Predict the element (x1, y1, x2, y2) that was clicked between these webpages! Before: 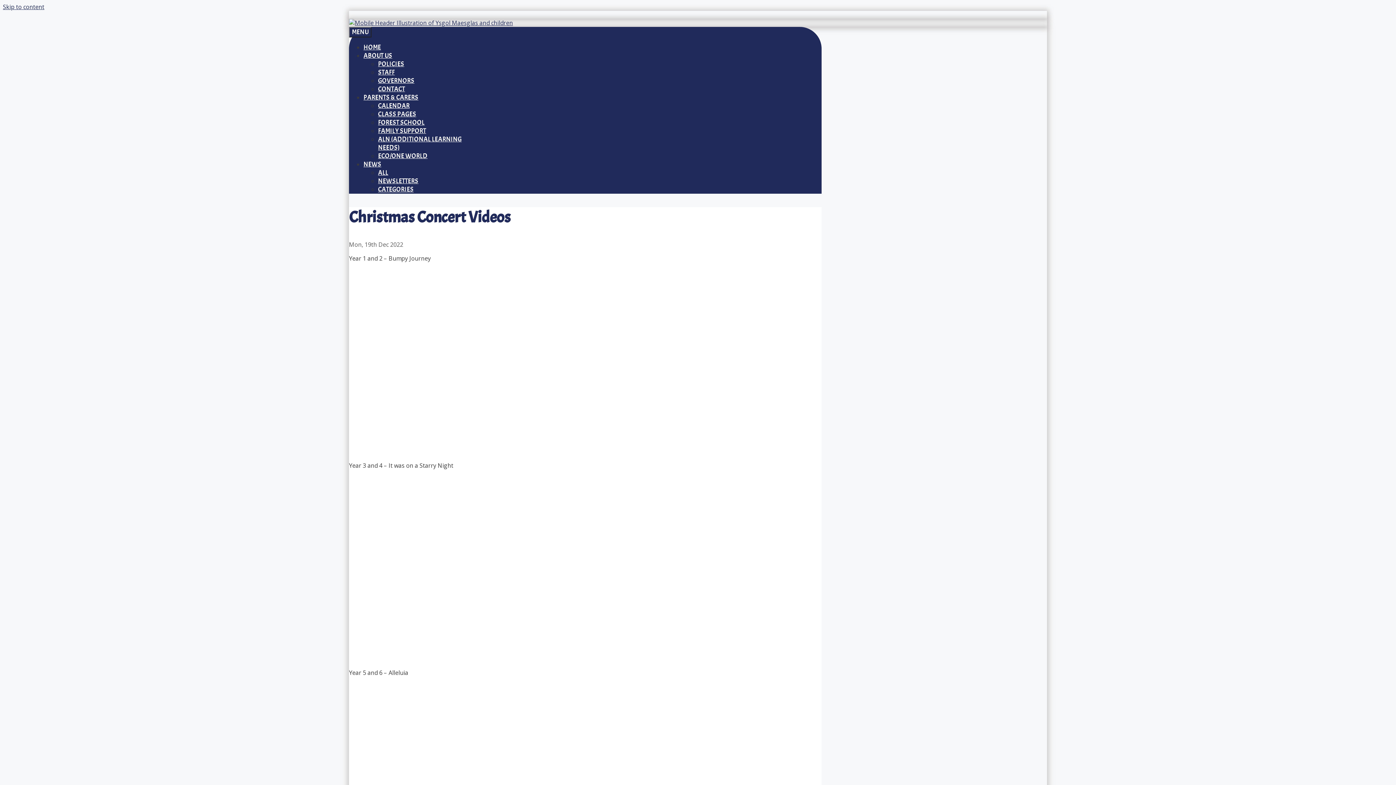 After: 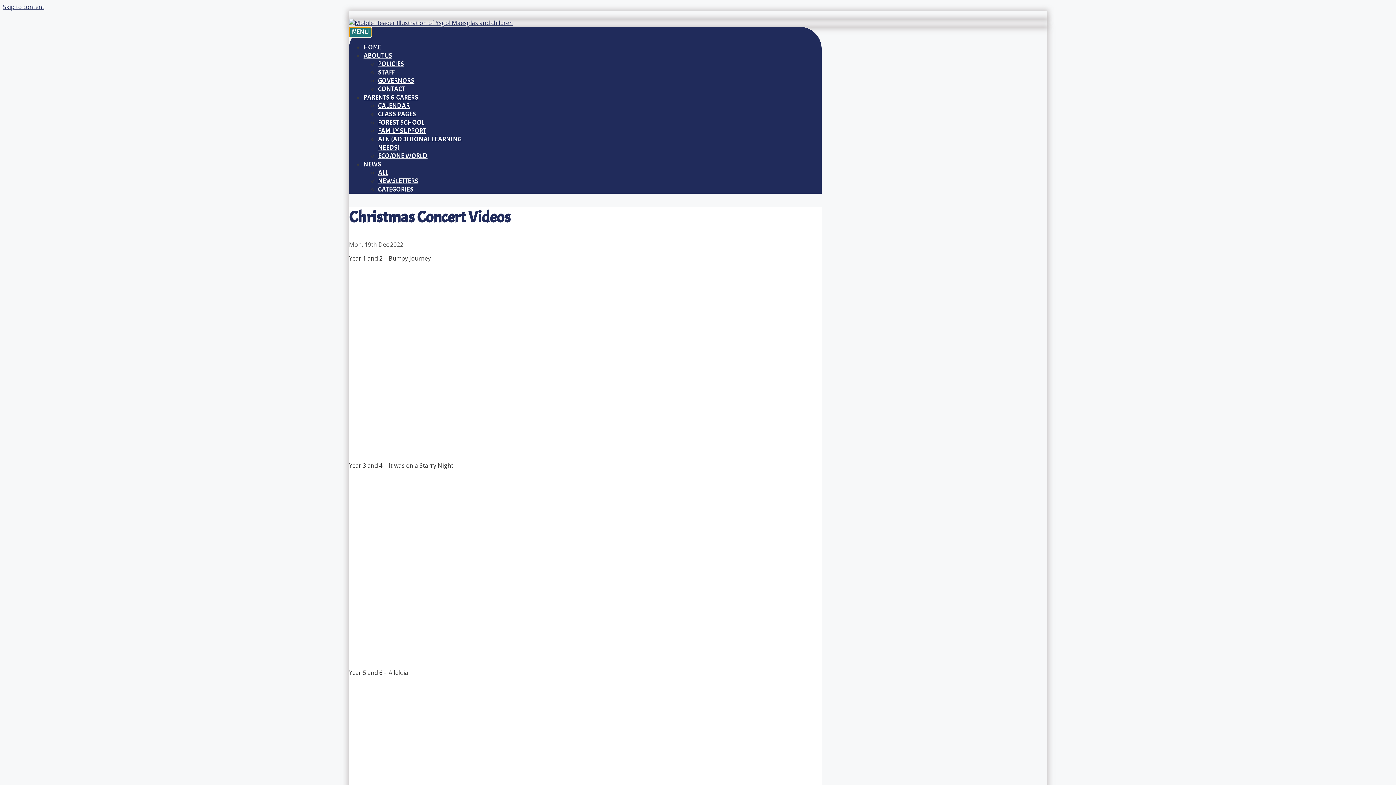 Action: label: MENU bbox: (349, 26, 371, 37)